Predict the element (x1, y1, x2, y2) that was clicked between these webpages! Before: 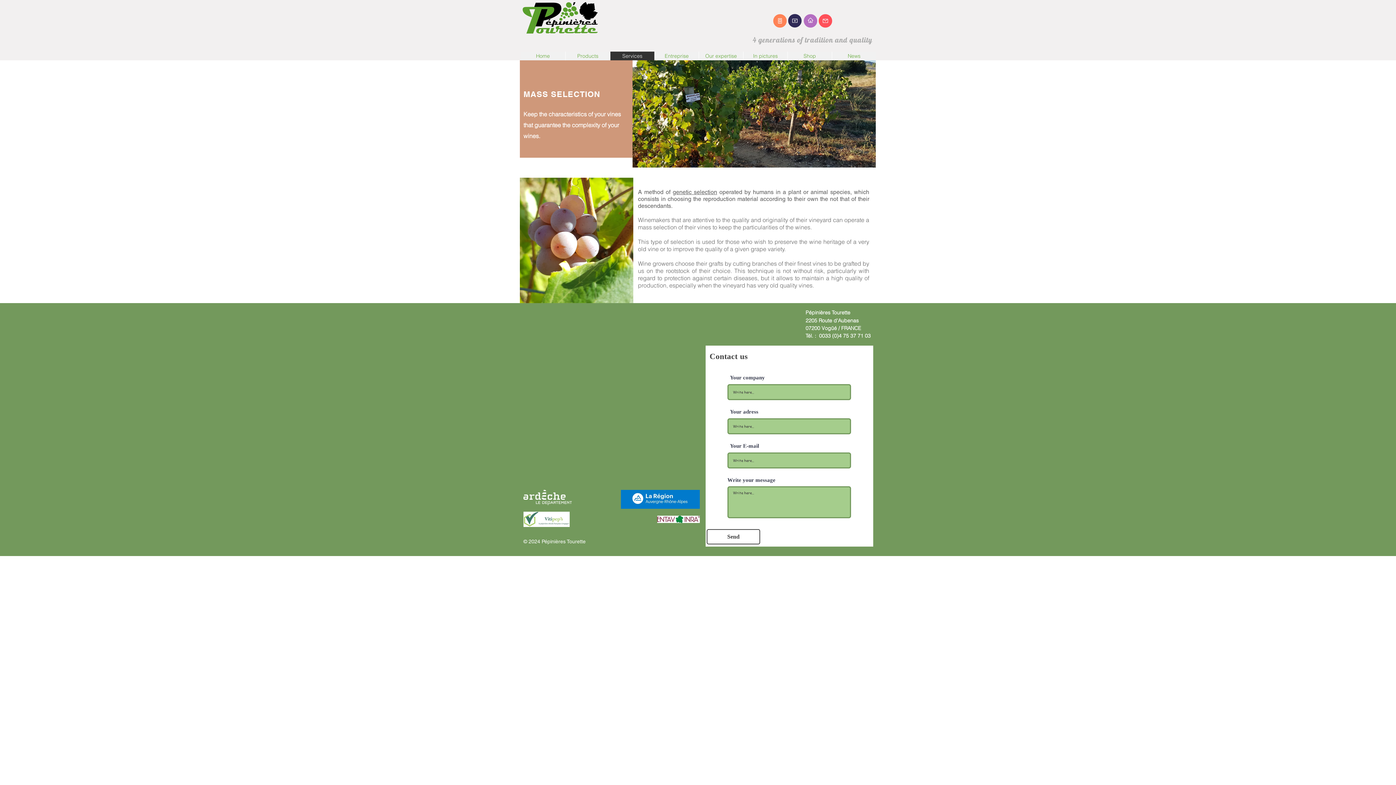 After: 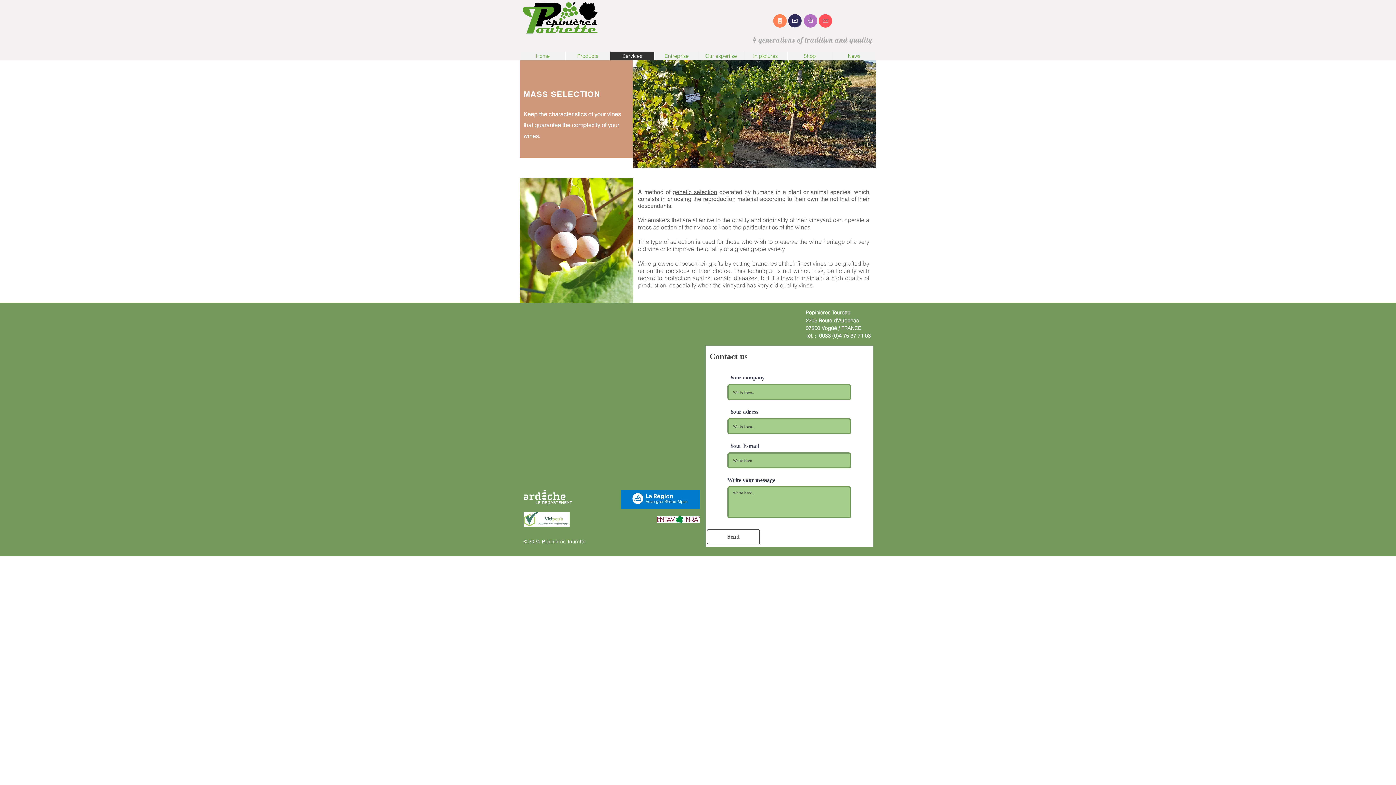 Action: bbox: (657, 516, 700, 523)